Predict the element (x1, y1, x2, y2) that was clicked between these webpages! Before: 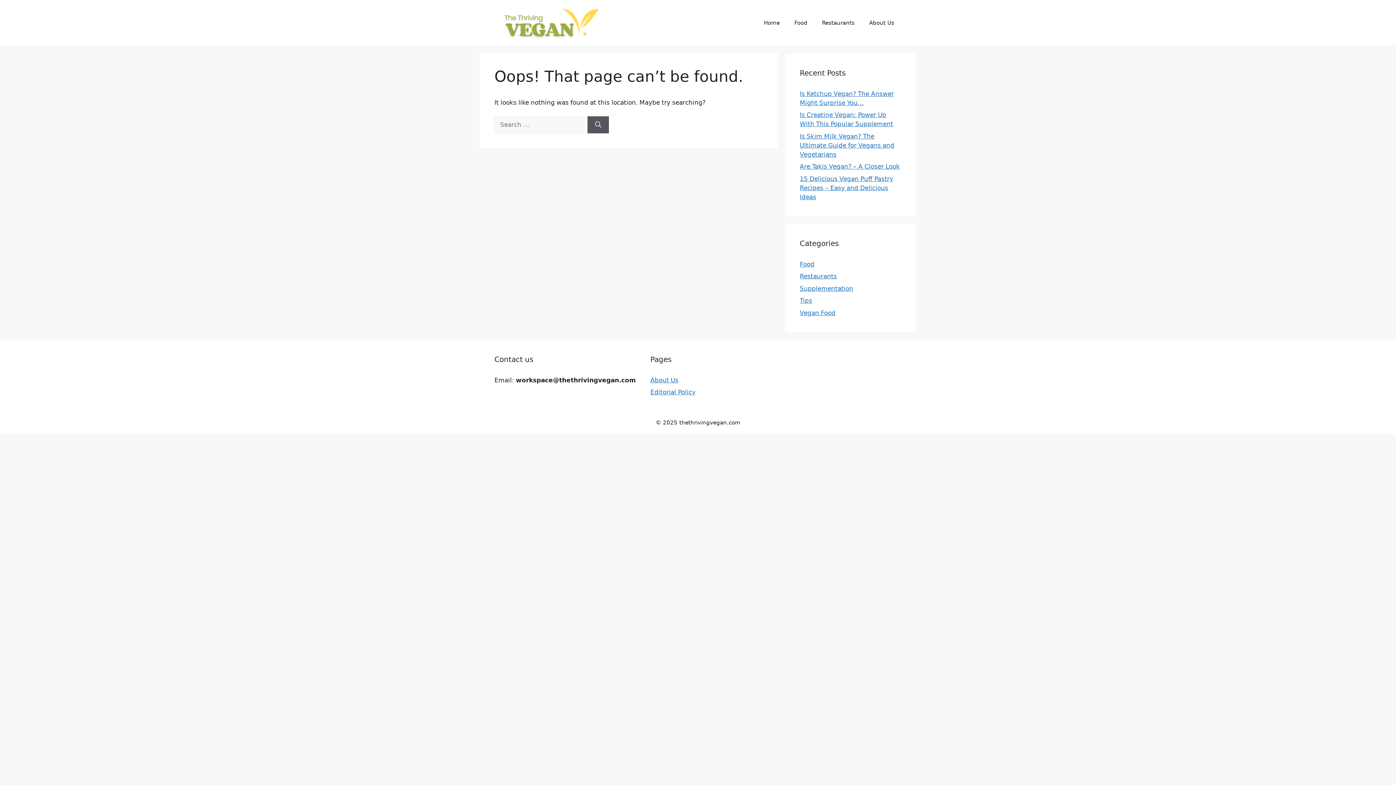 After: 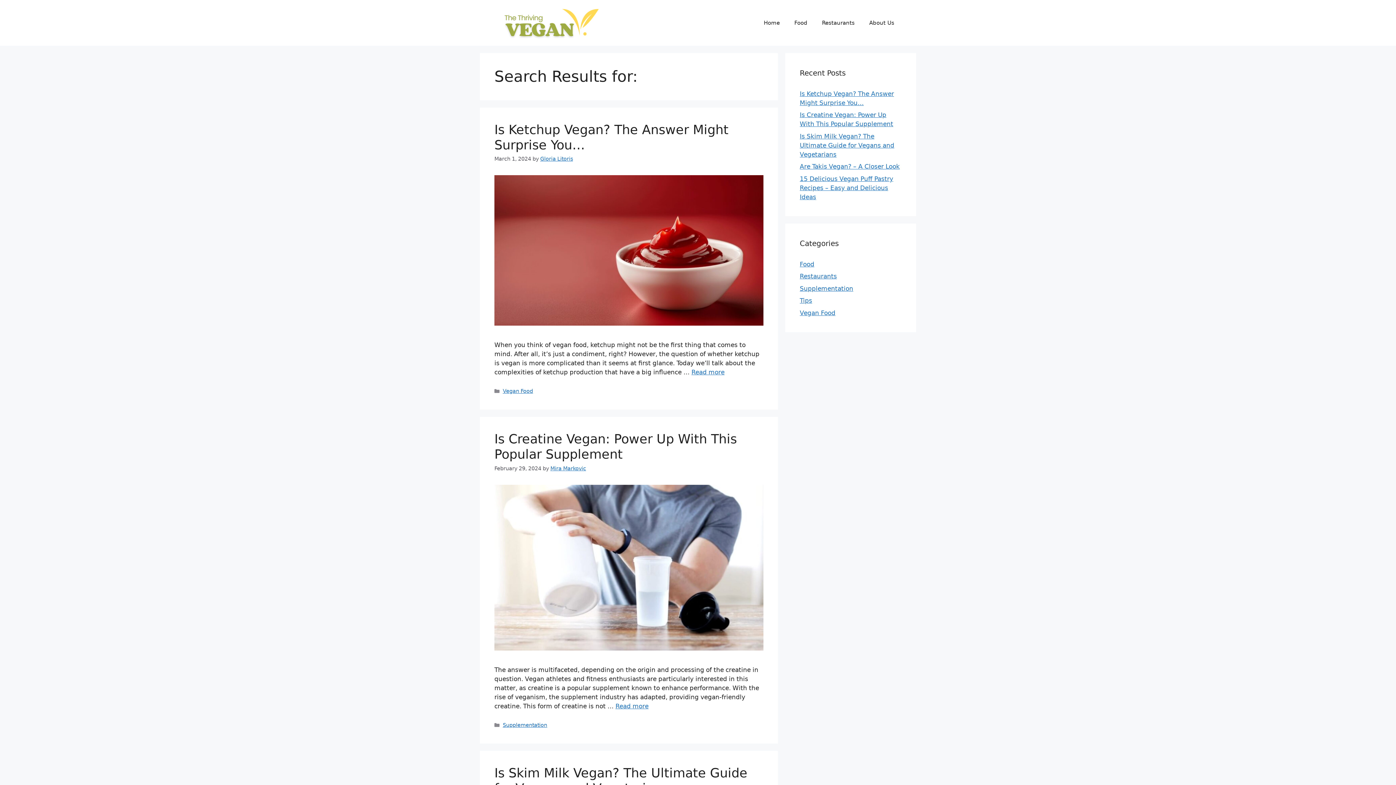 Action: bbox: (587, 116, 609, 133) label: Search